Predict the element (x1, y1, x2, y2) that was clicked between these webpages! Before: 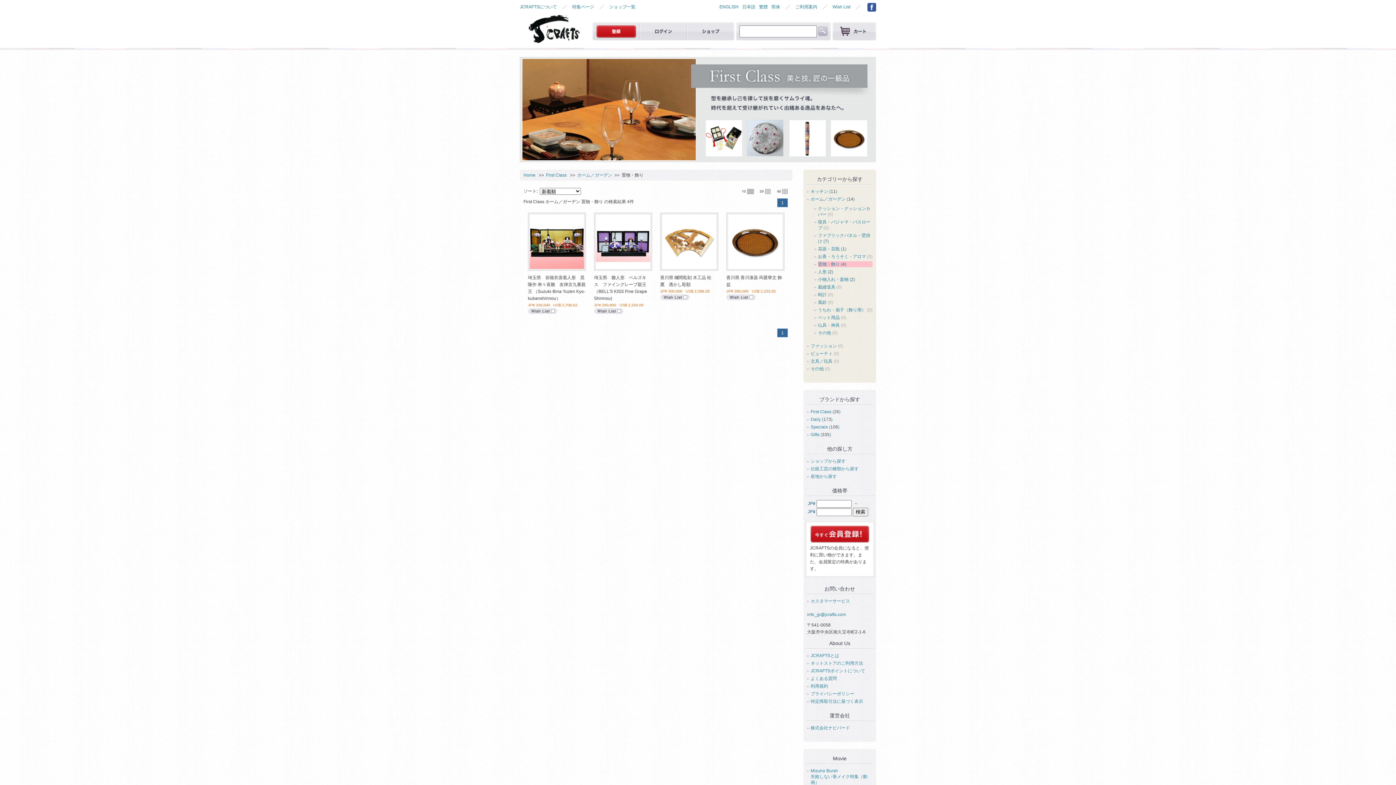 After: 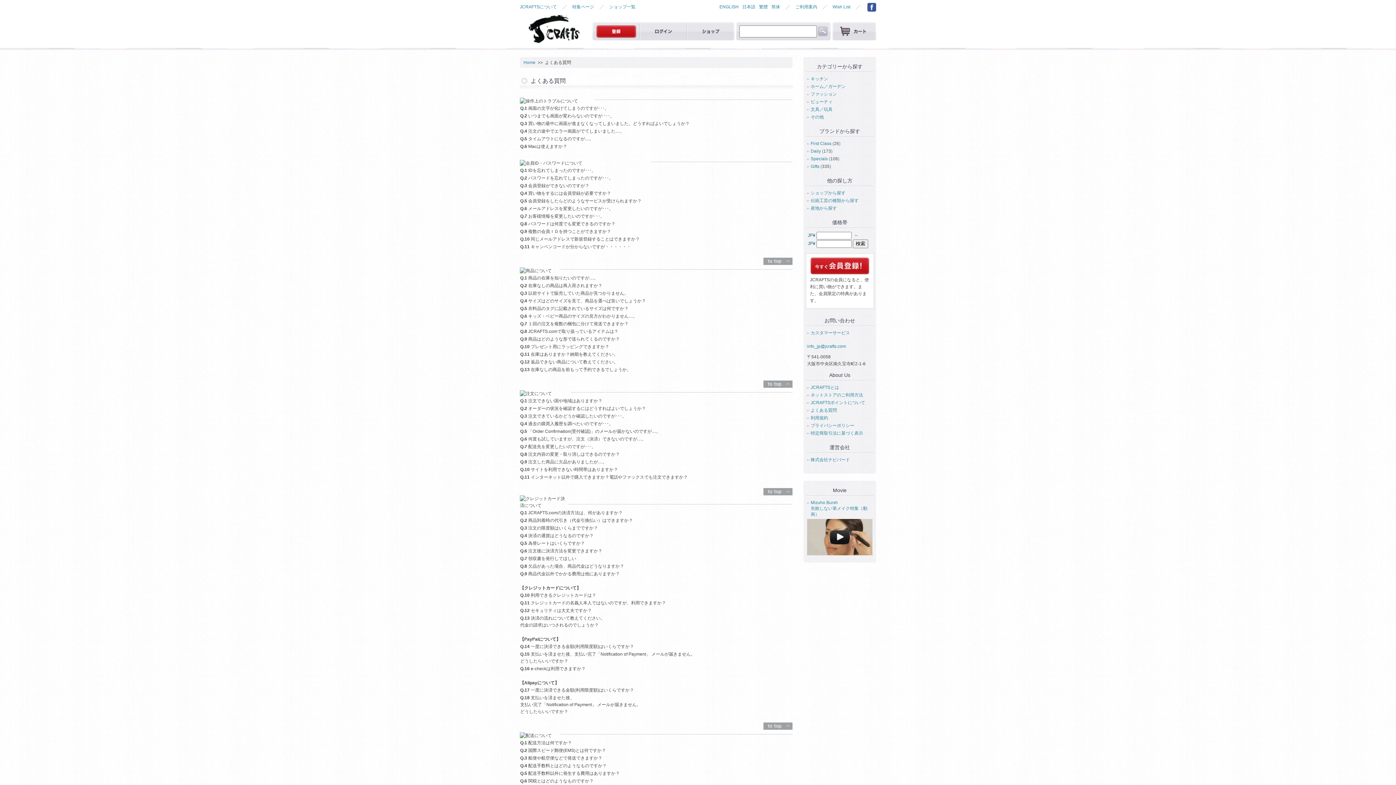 Action: label: よくある質問 bbox: (810, 676, 837, 681)